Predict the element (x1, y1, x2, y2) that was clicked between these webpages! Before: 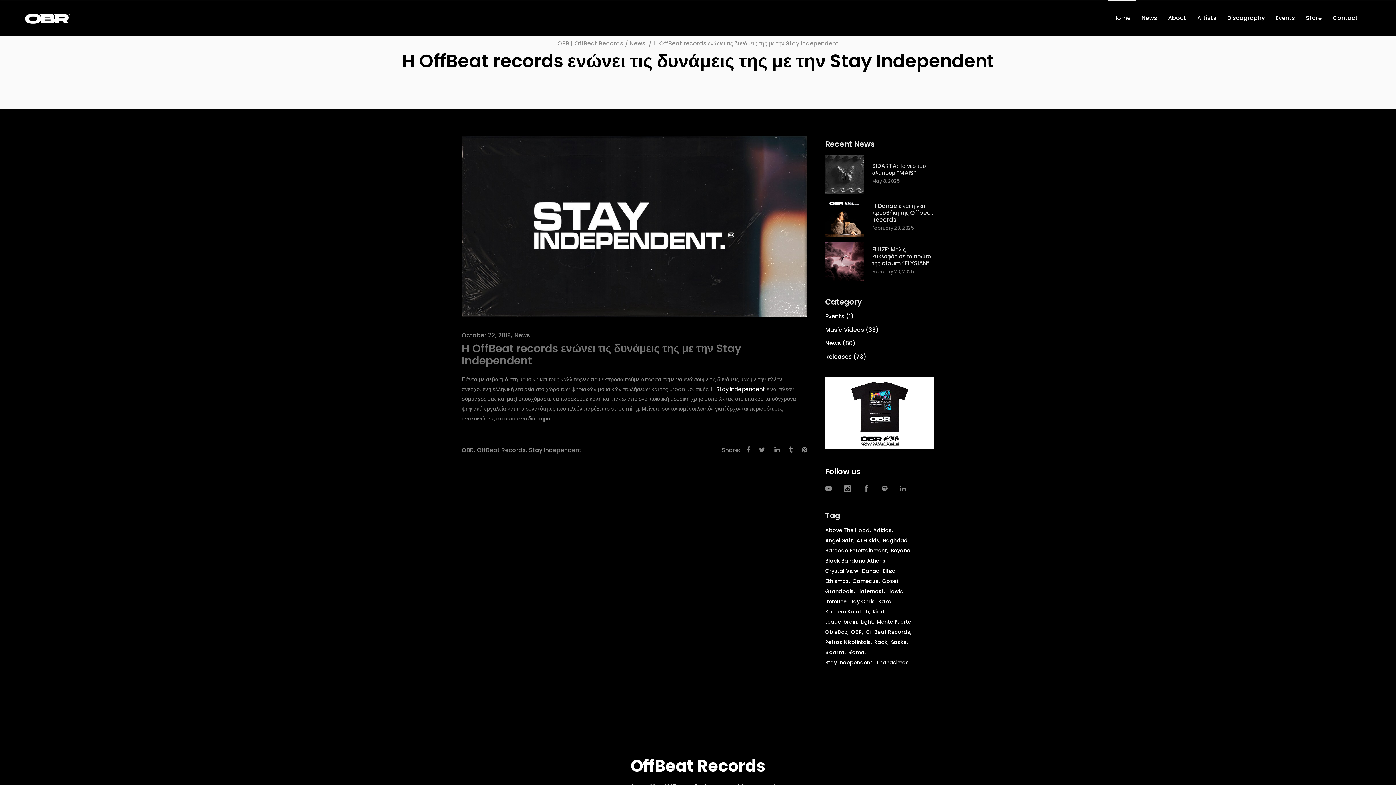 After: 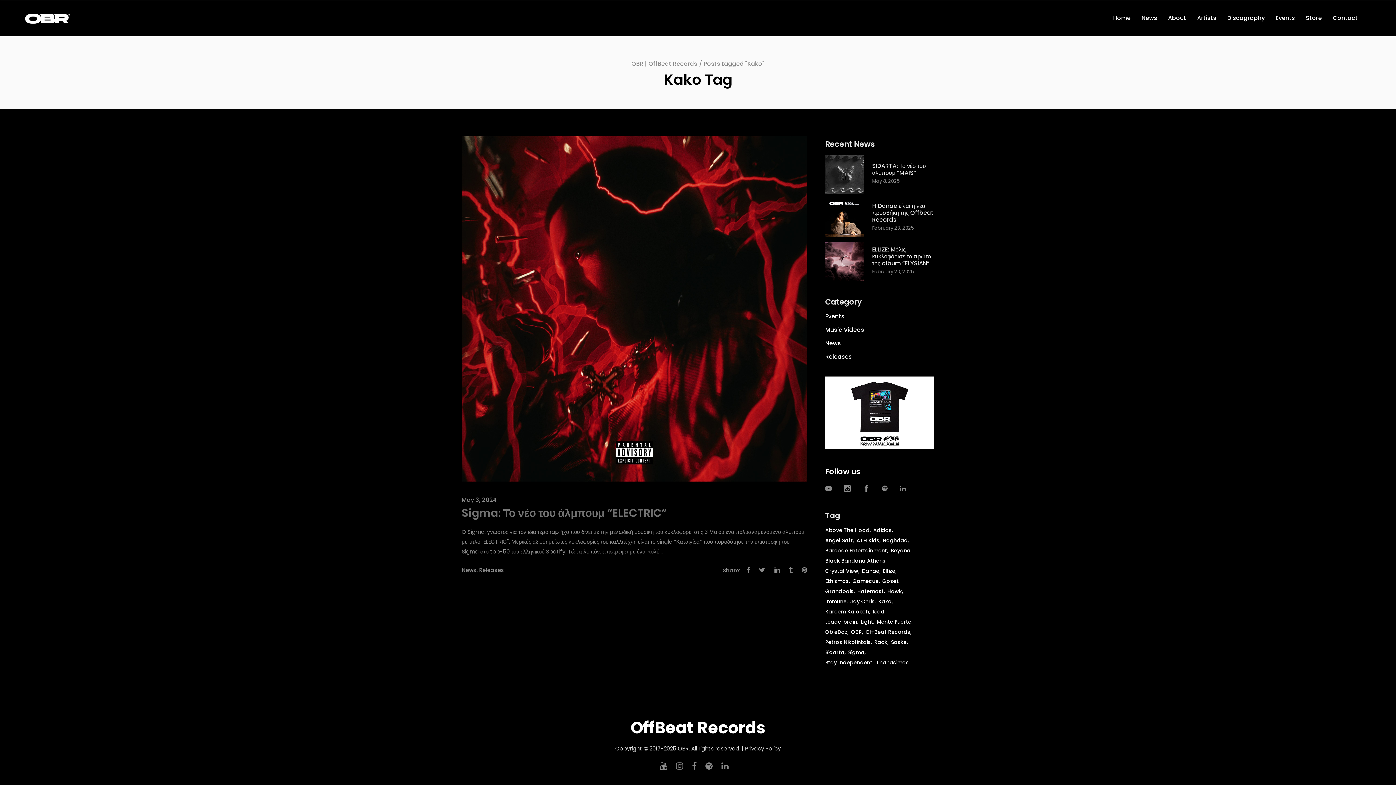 Action: label: Kako (1 item) bbox: (878, 597, 893, 606)